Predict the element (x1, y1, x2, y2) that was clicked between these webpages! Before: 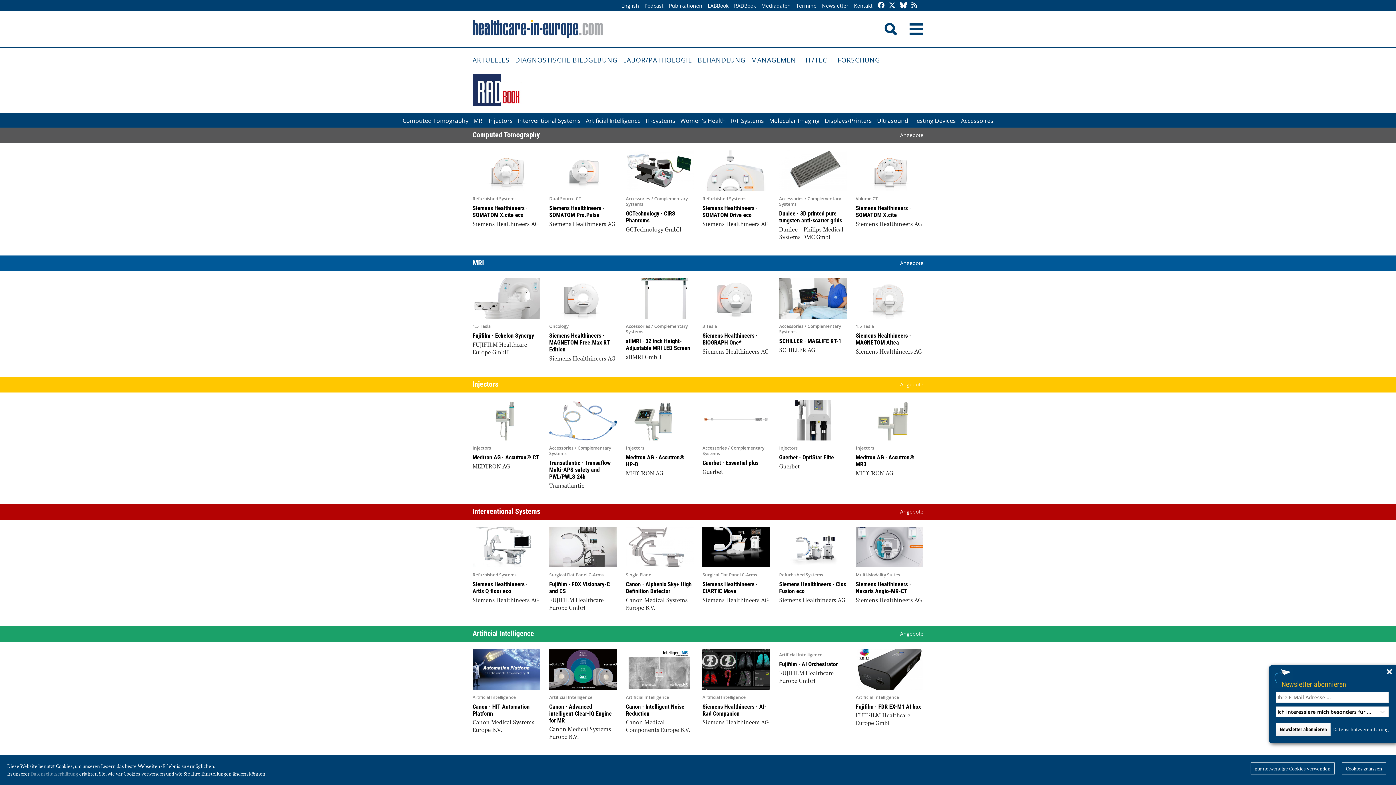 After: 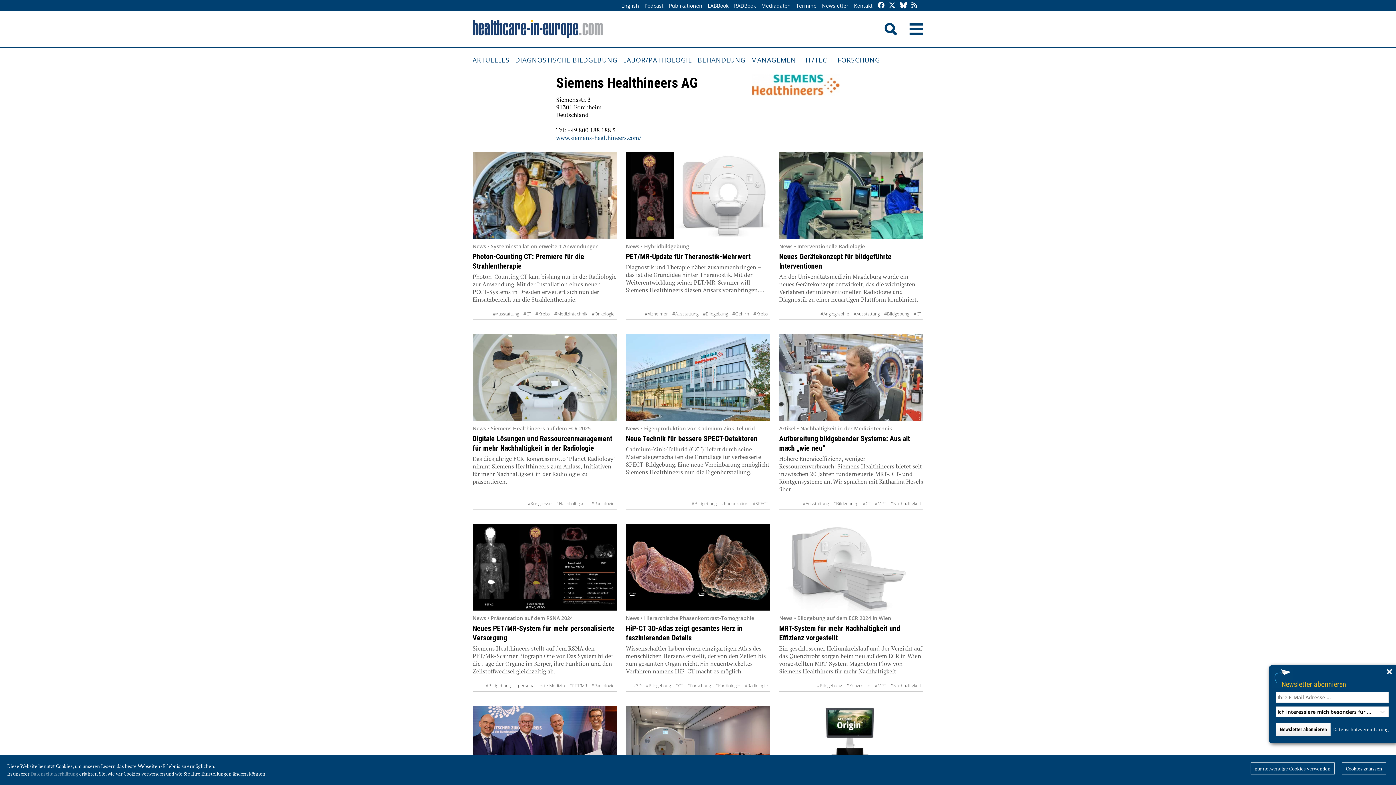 Action: label: Siemens Healthineers AG bbox: (702, 718, 768, 726)